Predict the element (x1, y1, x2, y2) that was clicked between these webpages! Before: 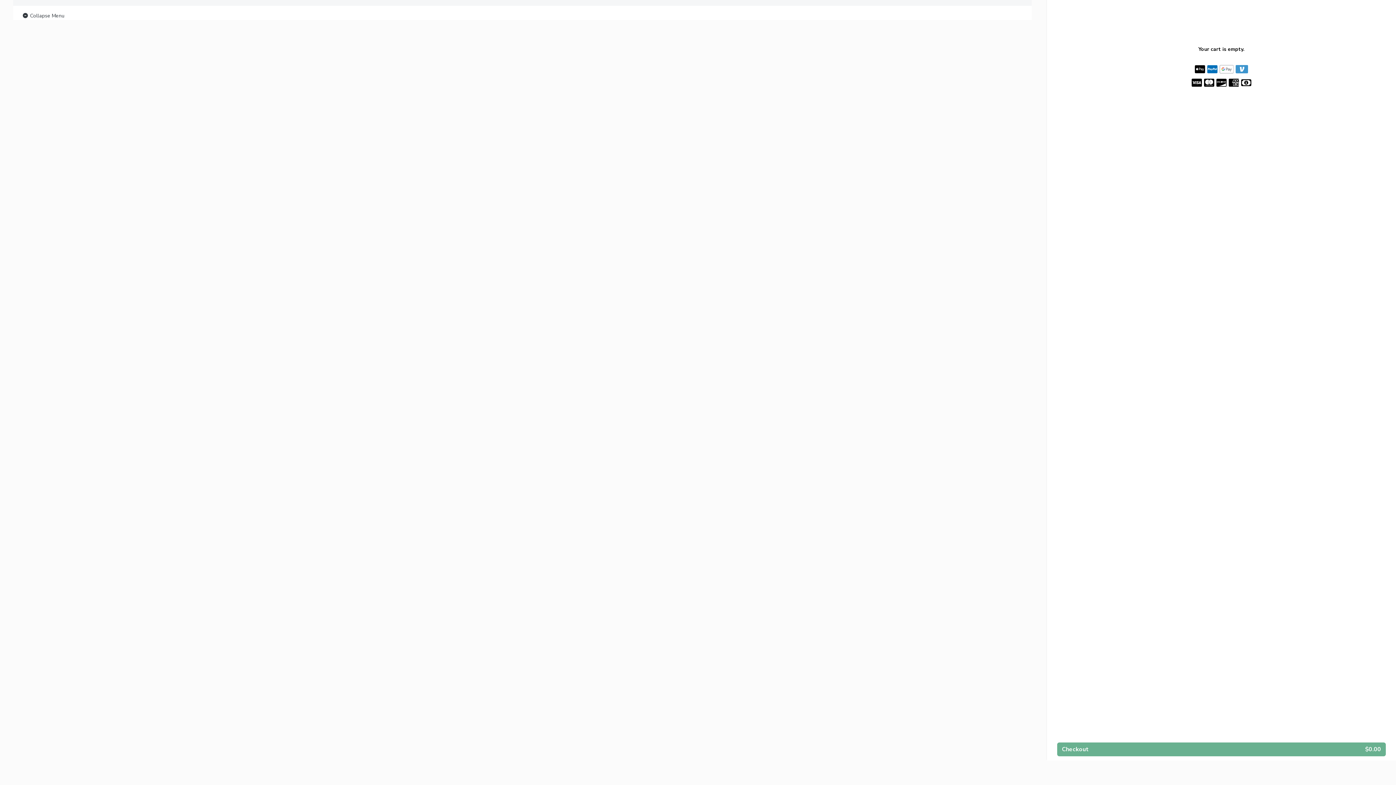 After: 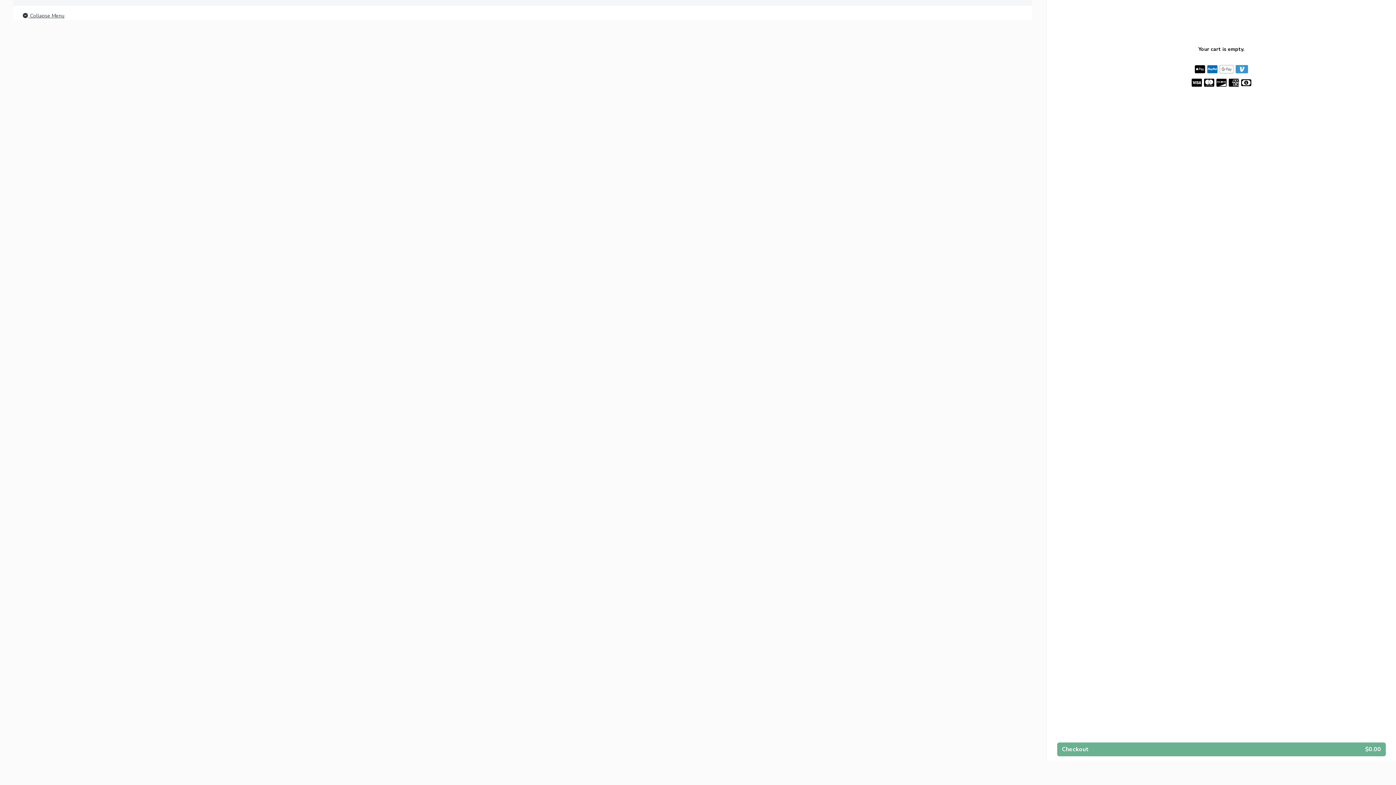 Action: bbox: (21, 11, 64, 20) label:  Collapse Menu